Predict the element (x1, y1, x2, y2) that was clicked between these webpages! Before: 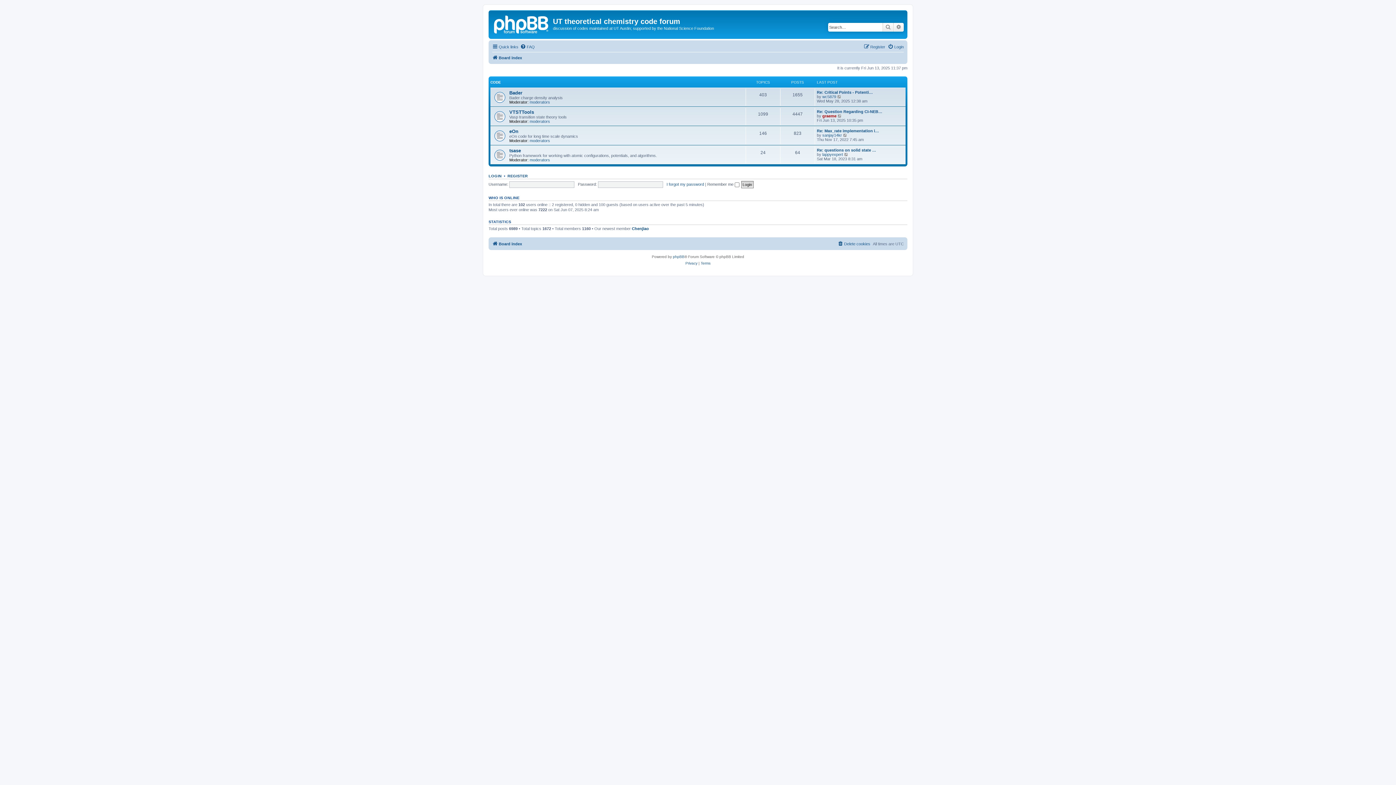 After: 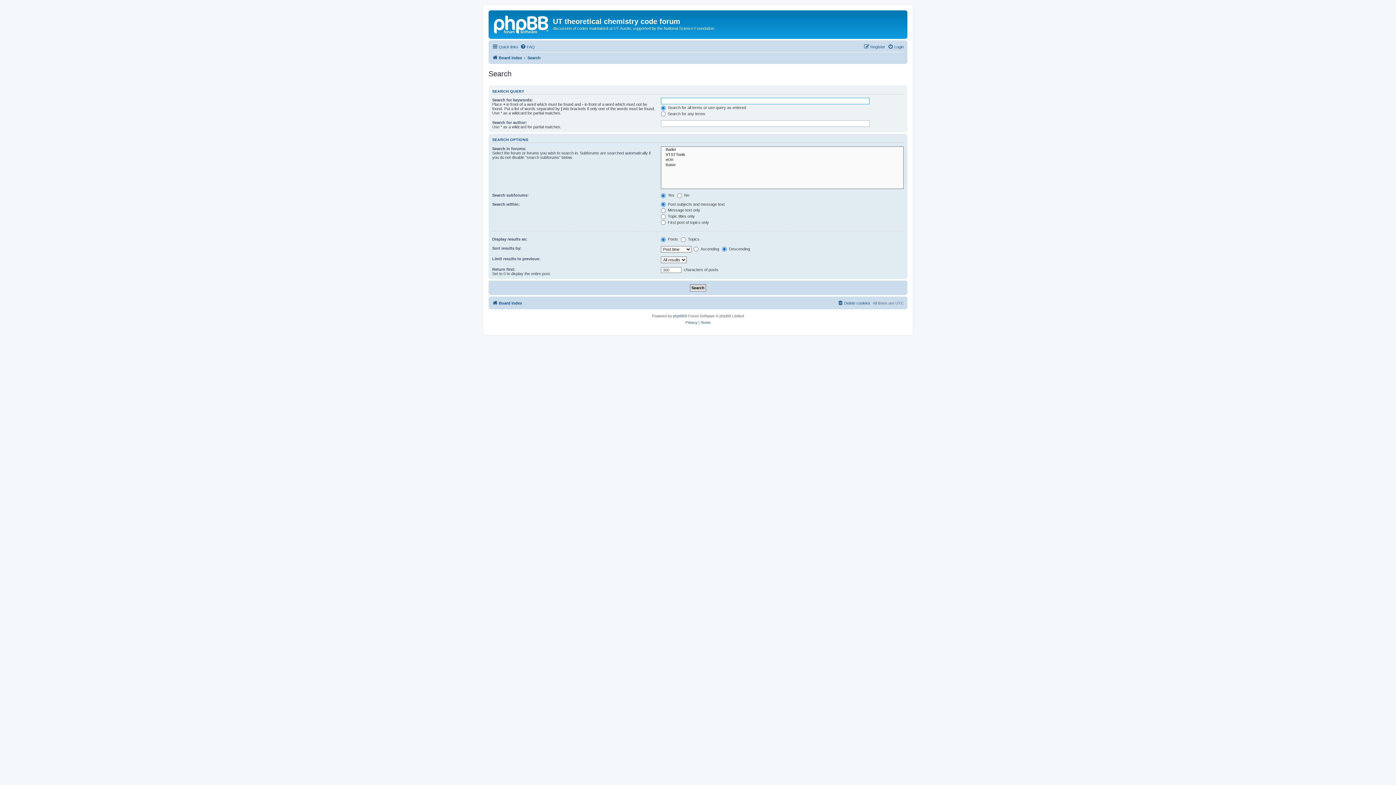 Action: bbox: (882, 22, 893, 31) label: Search